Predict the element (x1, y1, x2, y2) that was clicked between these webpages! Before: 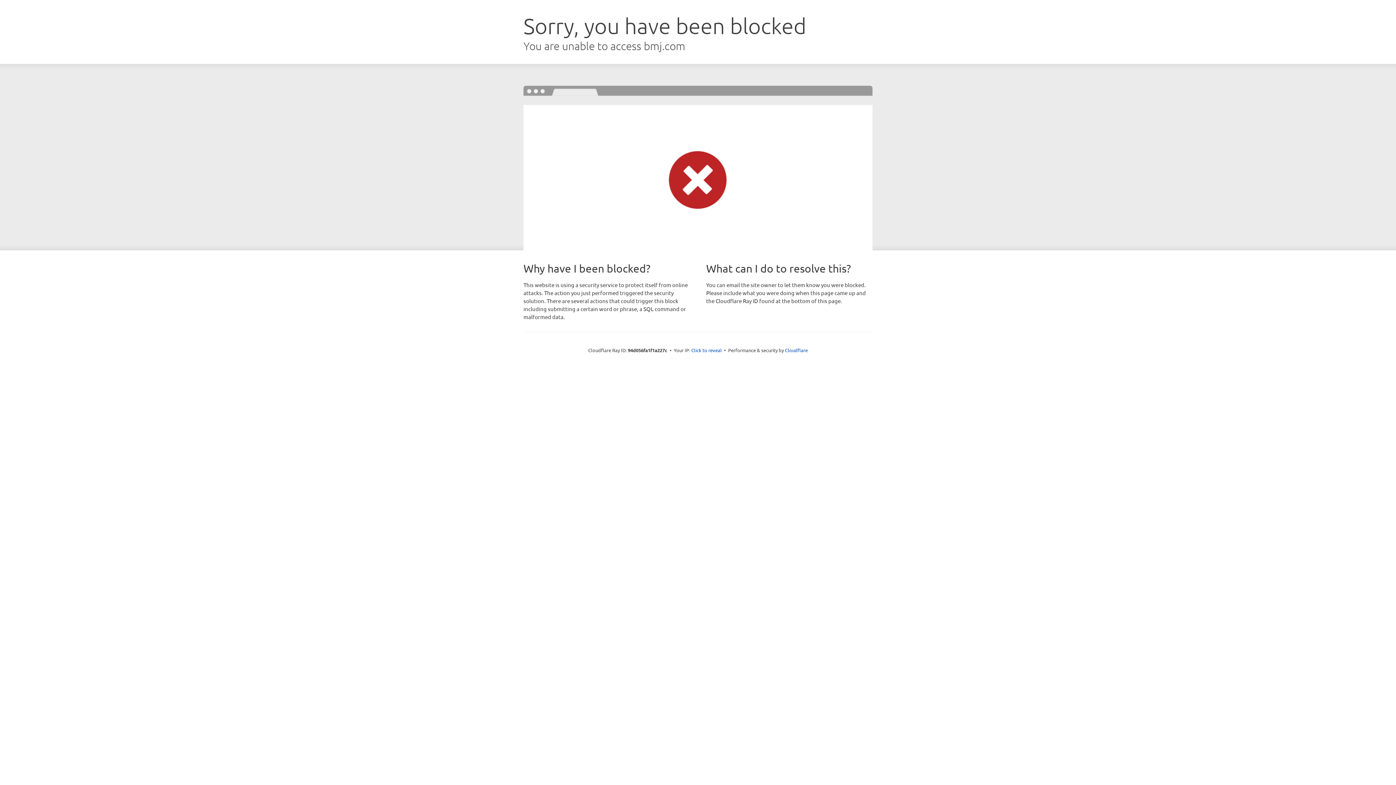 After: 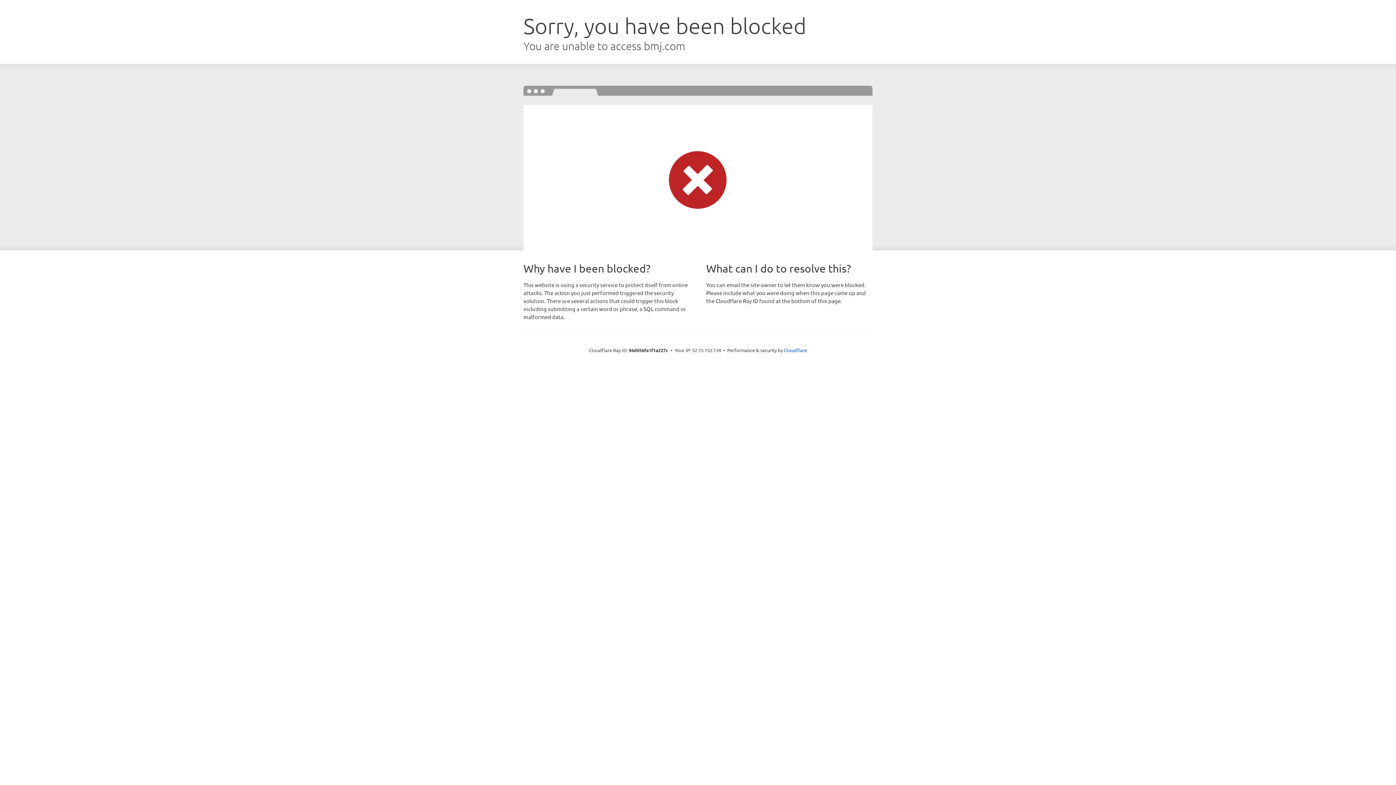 Action: label: Click to reveal bbox: (691, 346, 722, 353)